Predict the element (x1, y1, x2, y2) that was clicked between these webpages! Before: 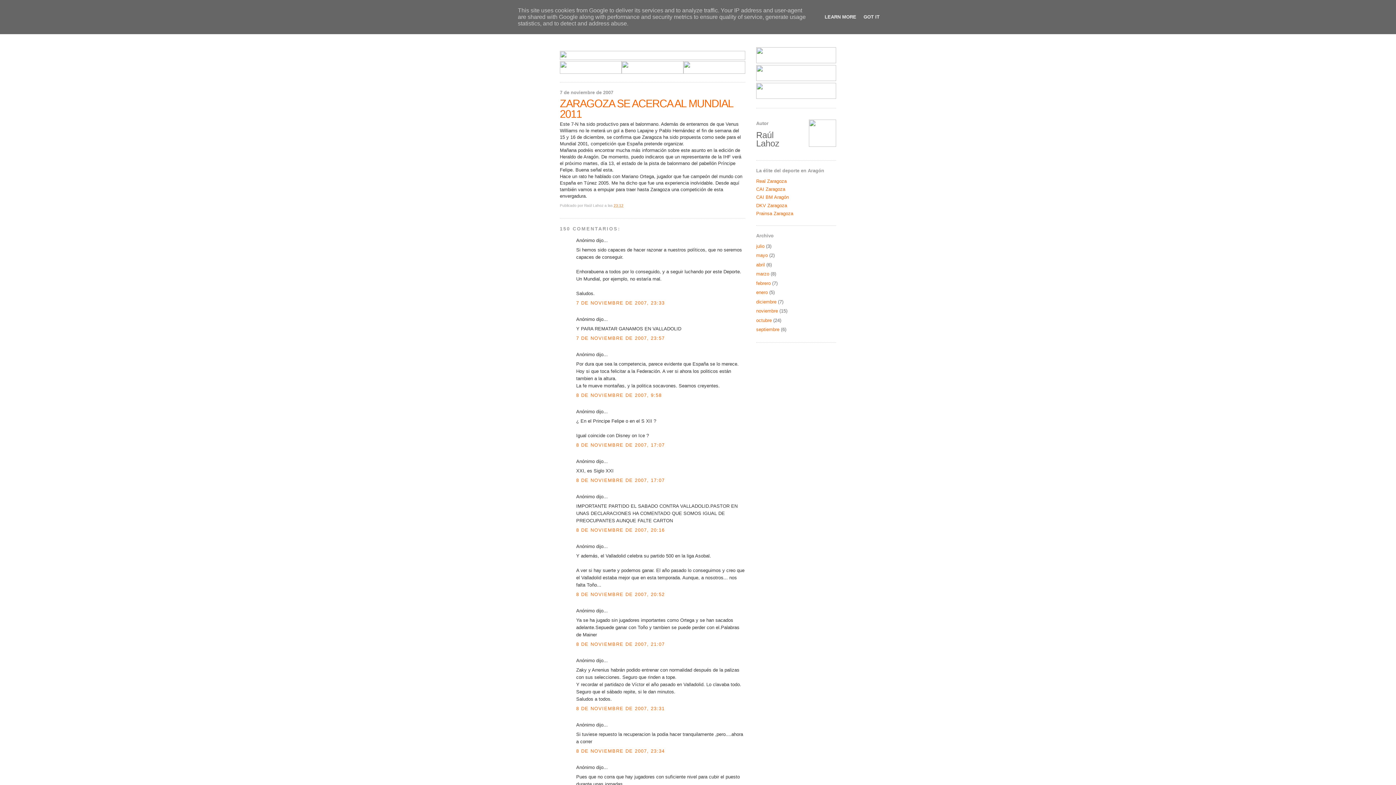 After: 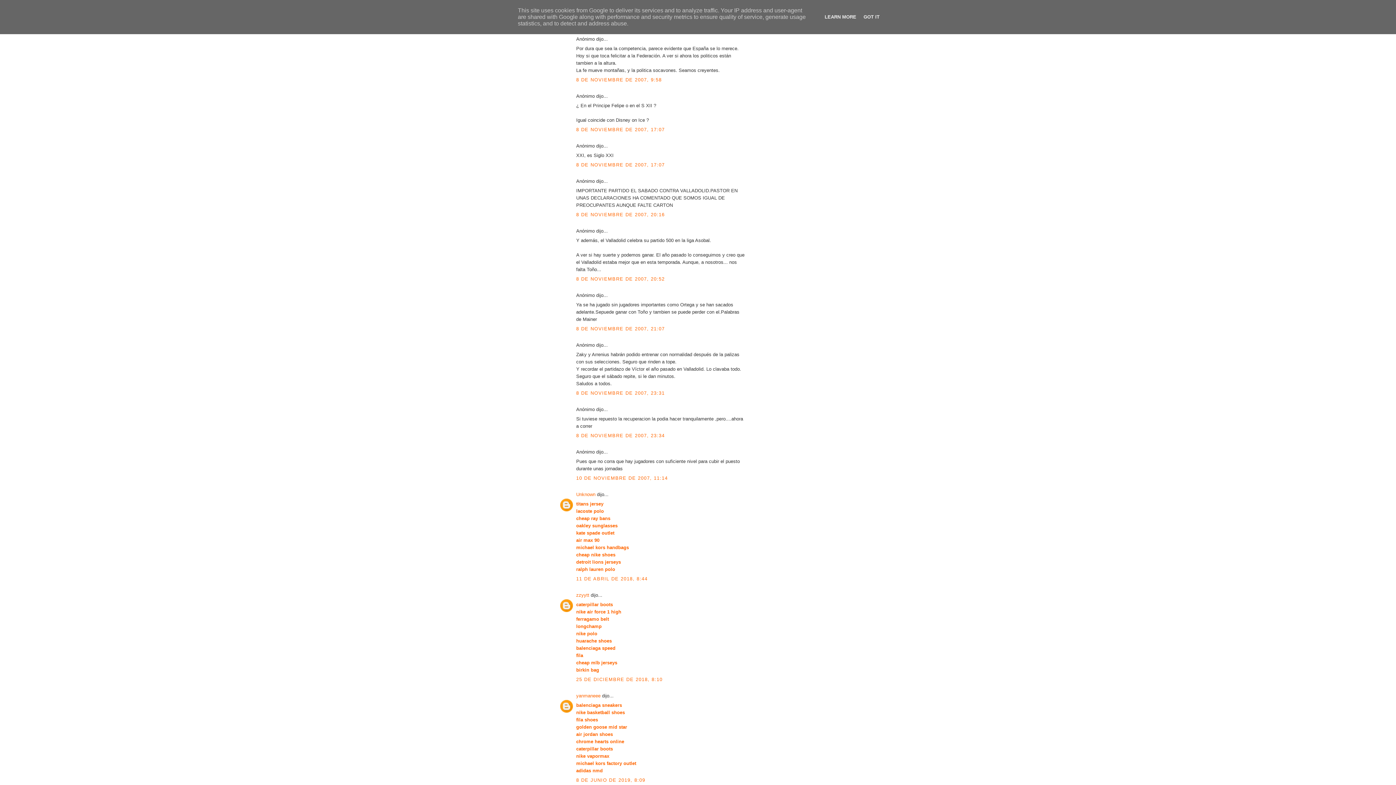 Action: label: 7 DE NOVIEMBRE DE 2007, 23:57 bbox: (576, 335, 664, 340)